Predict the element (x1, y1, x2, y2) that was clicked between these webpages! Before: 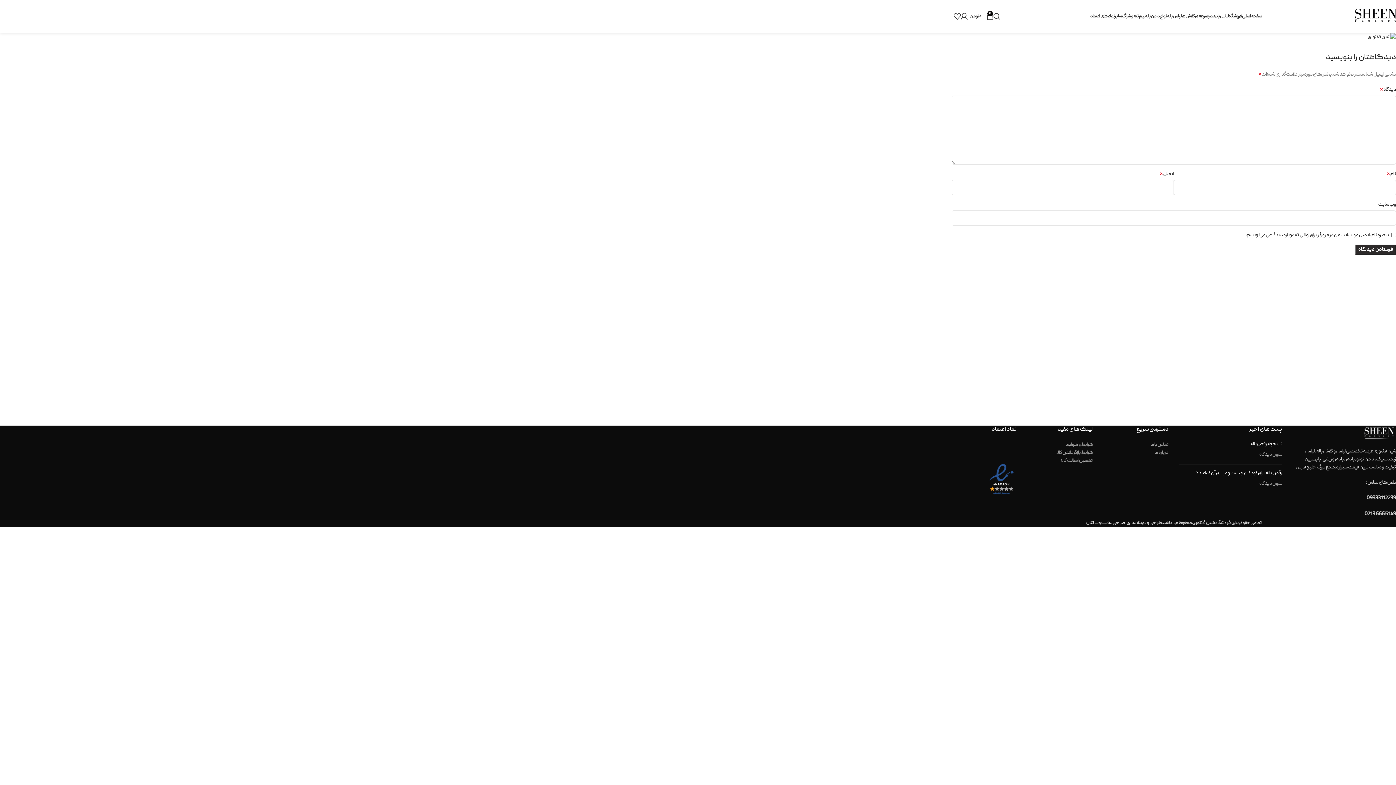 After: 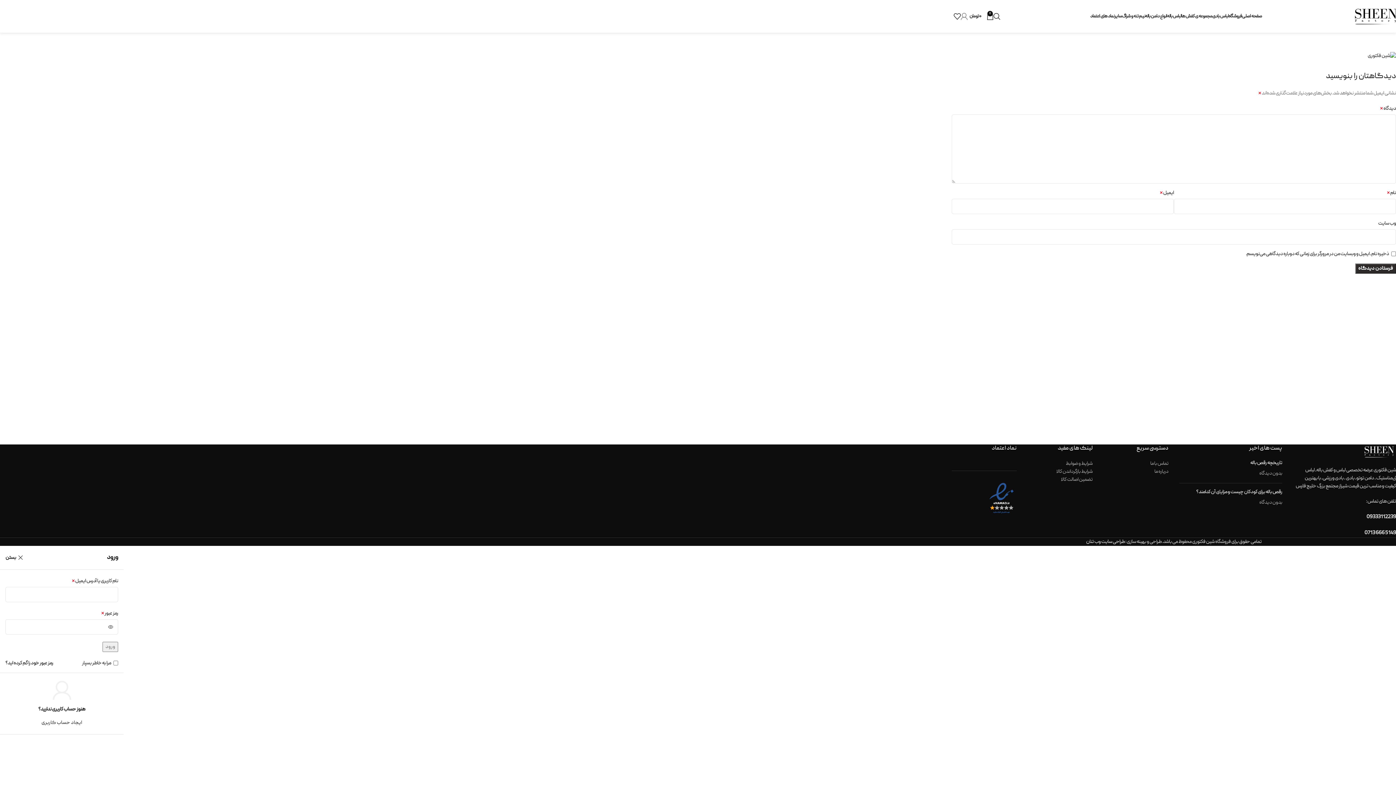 Action: bbox: (960, 9, 967, 23)